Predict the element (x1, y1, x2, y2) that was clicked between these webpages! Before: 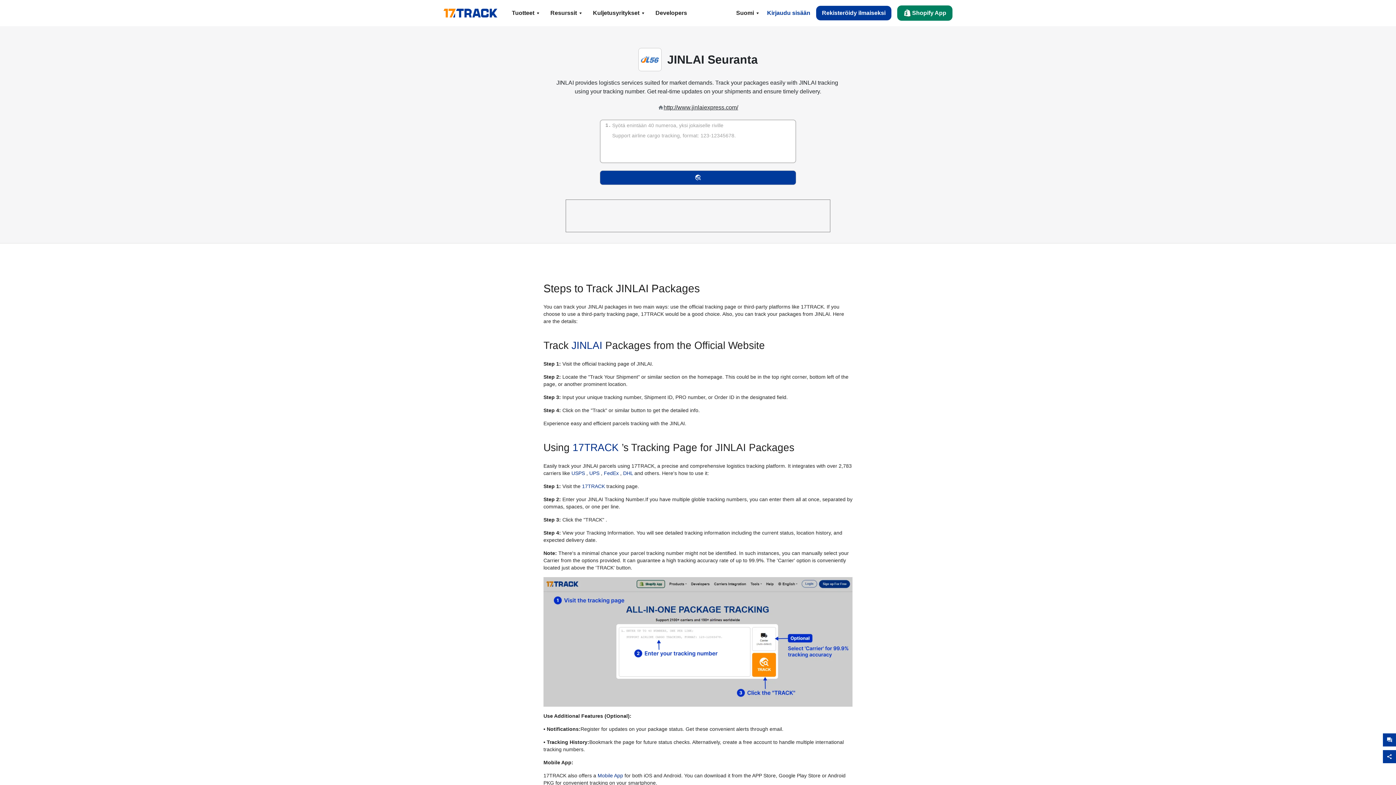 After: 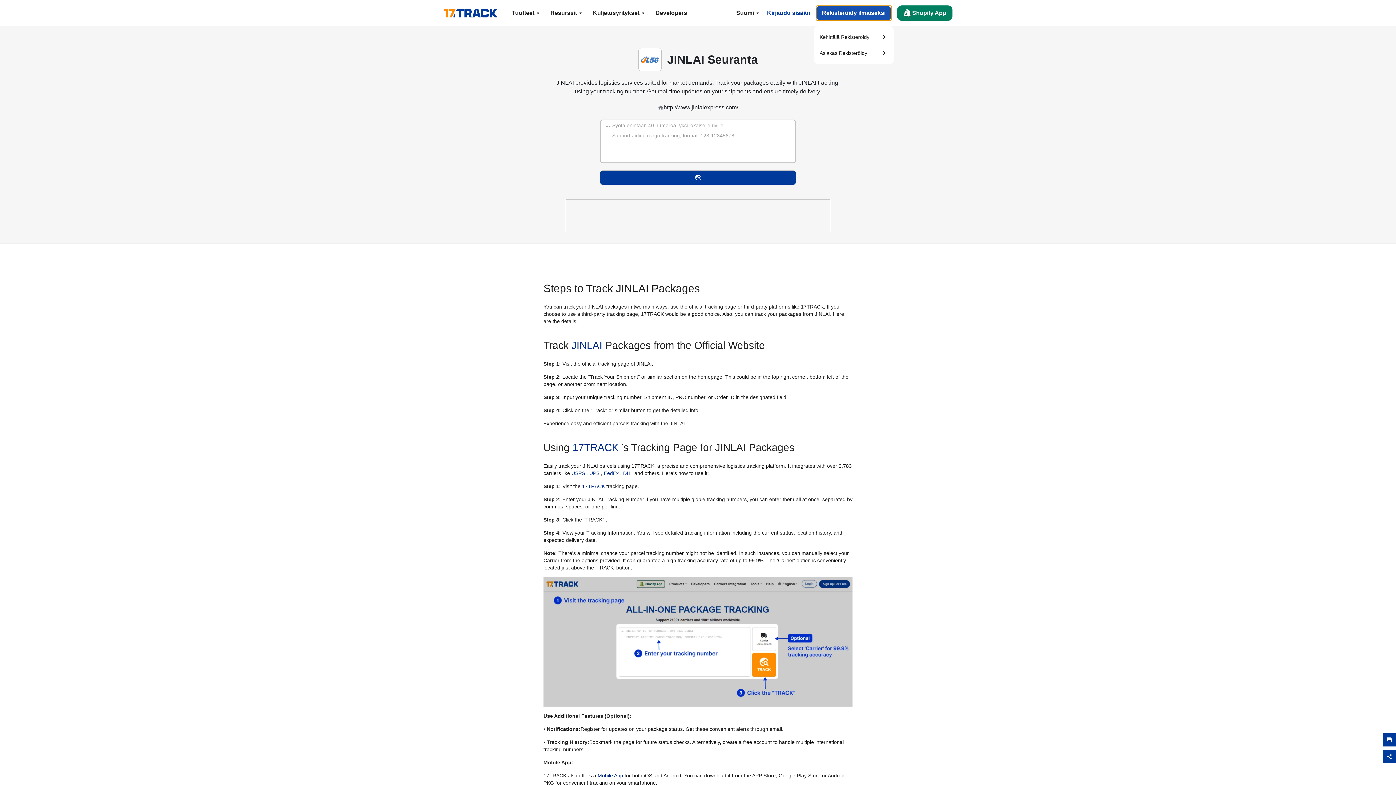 Action: bbox: (816, 5, 891, 20) label: Rekisteröidy ilmaiseksi